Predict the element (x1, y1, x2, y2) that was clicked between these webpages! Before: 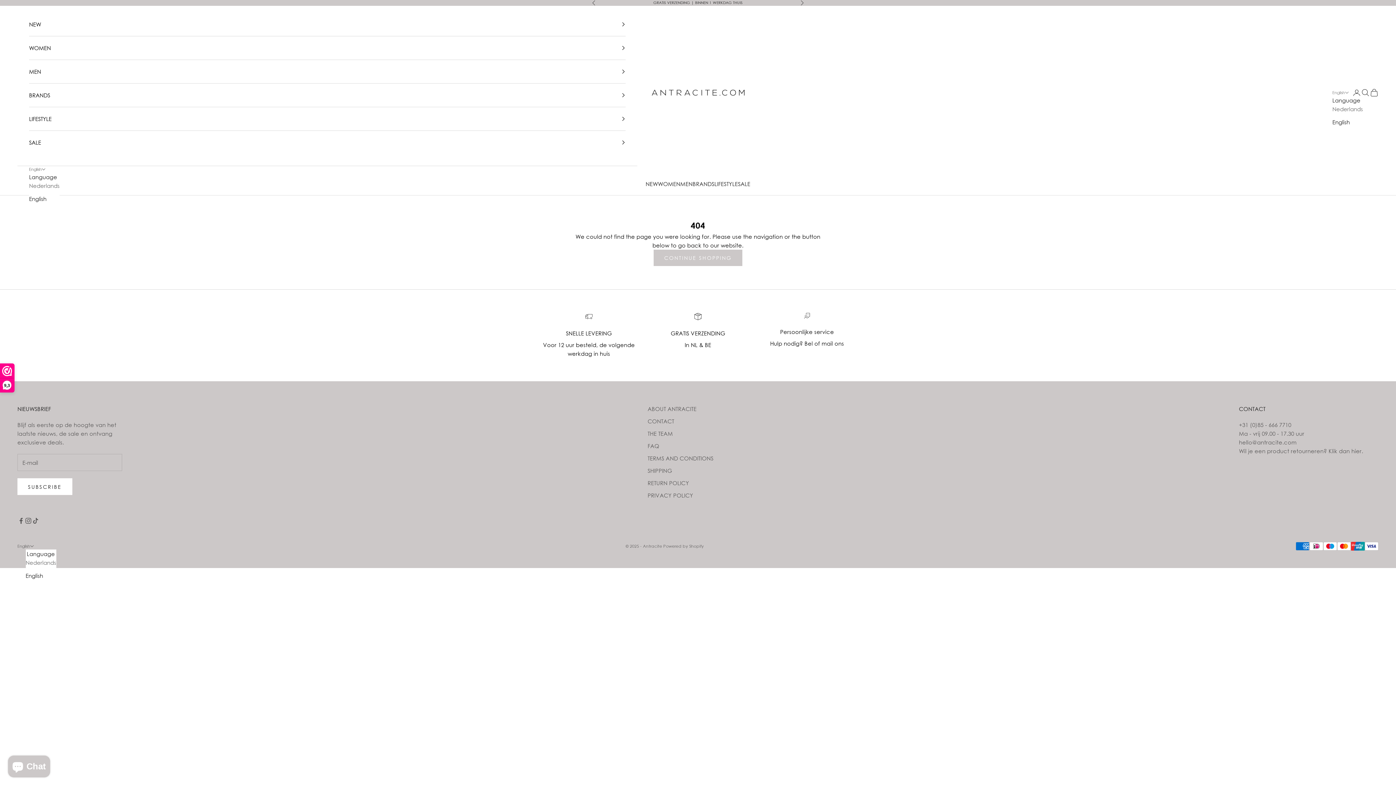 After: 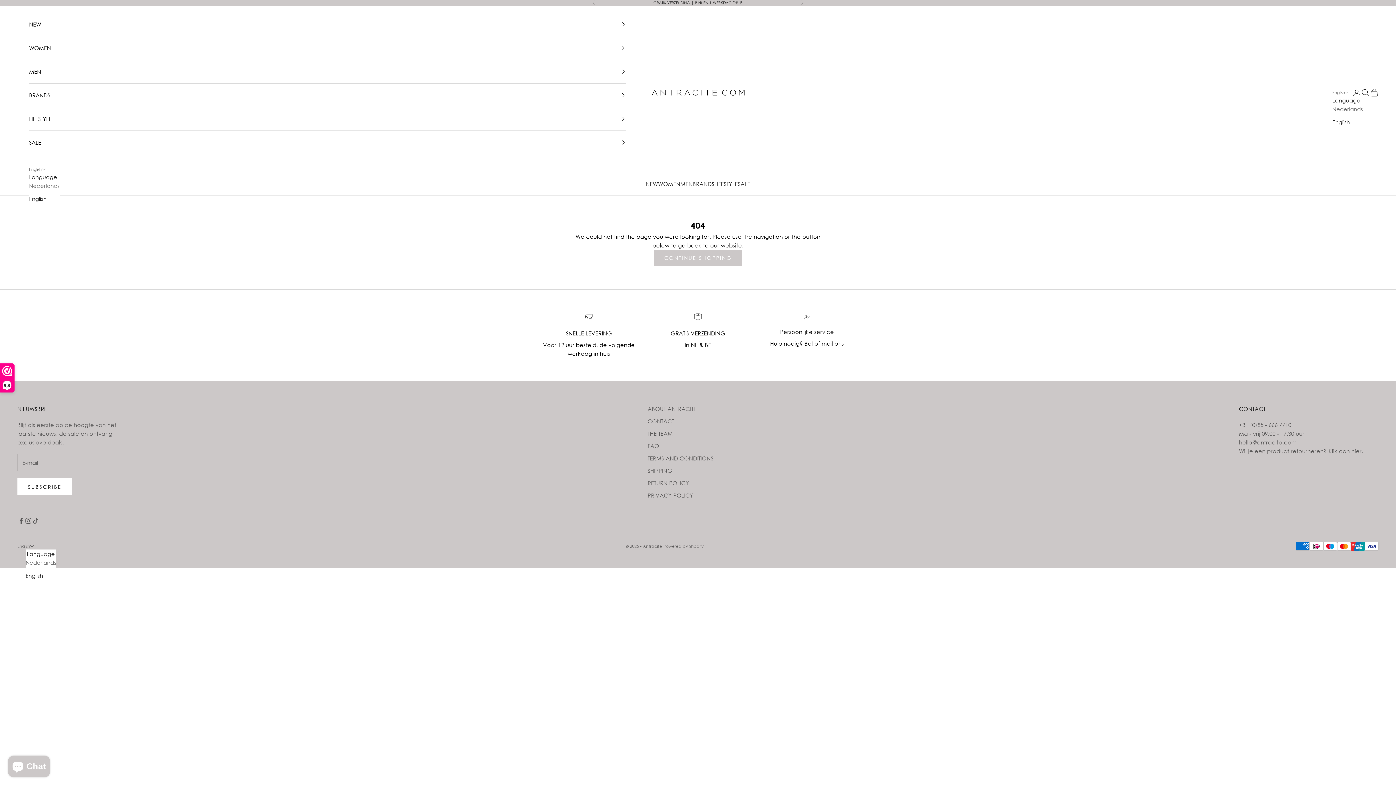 Action: label: English bbox: (1332, 117, 1363, 126)